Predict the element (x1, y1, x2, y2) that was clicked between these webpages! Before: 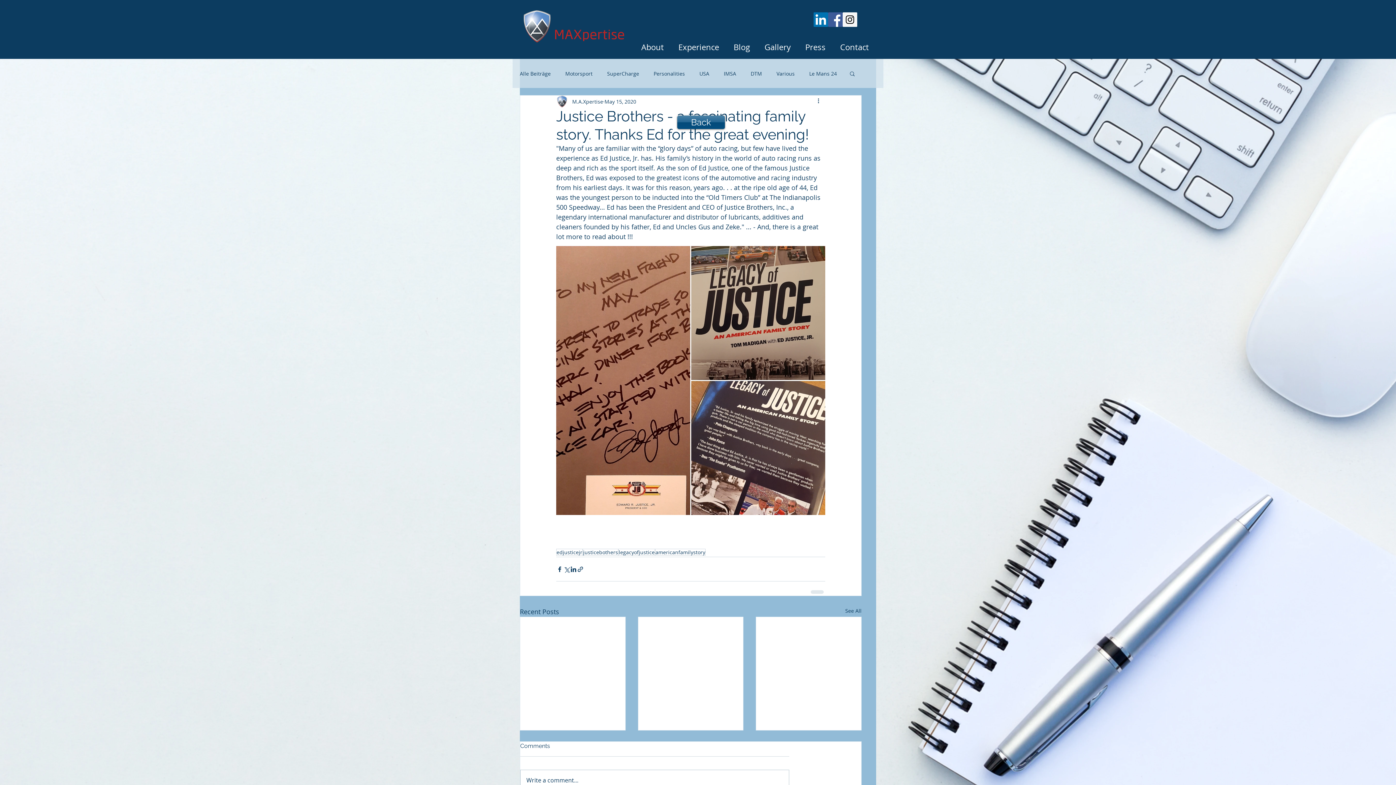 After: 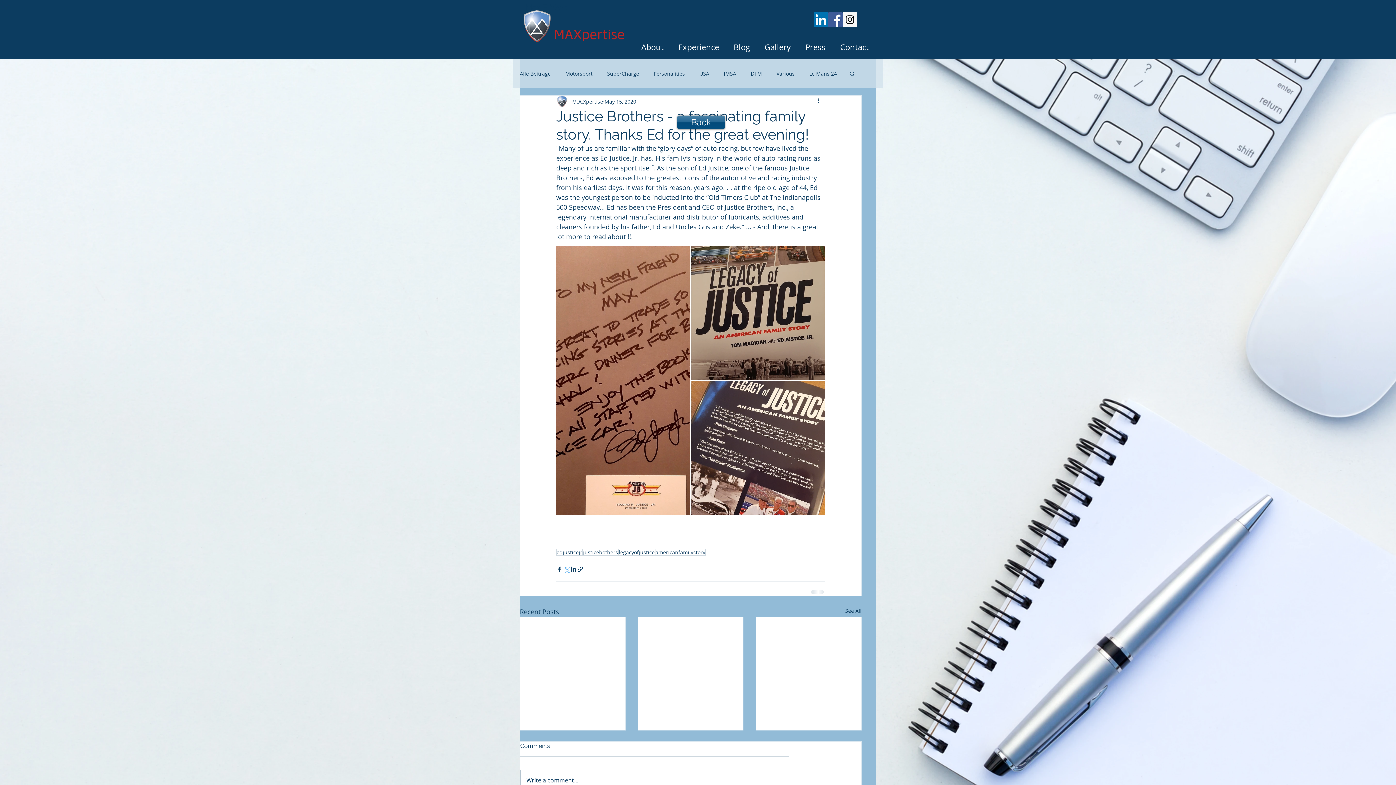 Action: label: Share via X (Twitter) bbox: (563, 566, 570, 572)